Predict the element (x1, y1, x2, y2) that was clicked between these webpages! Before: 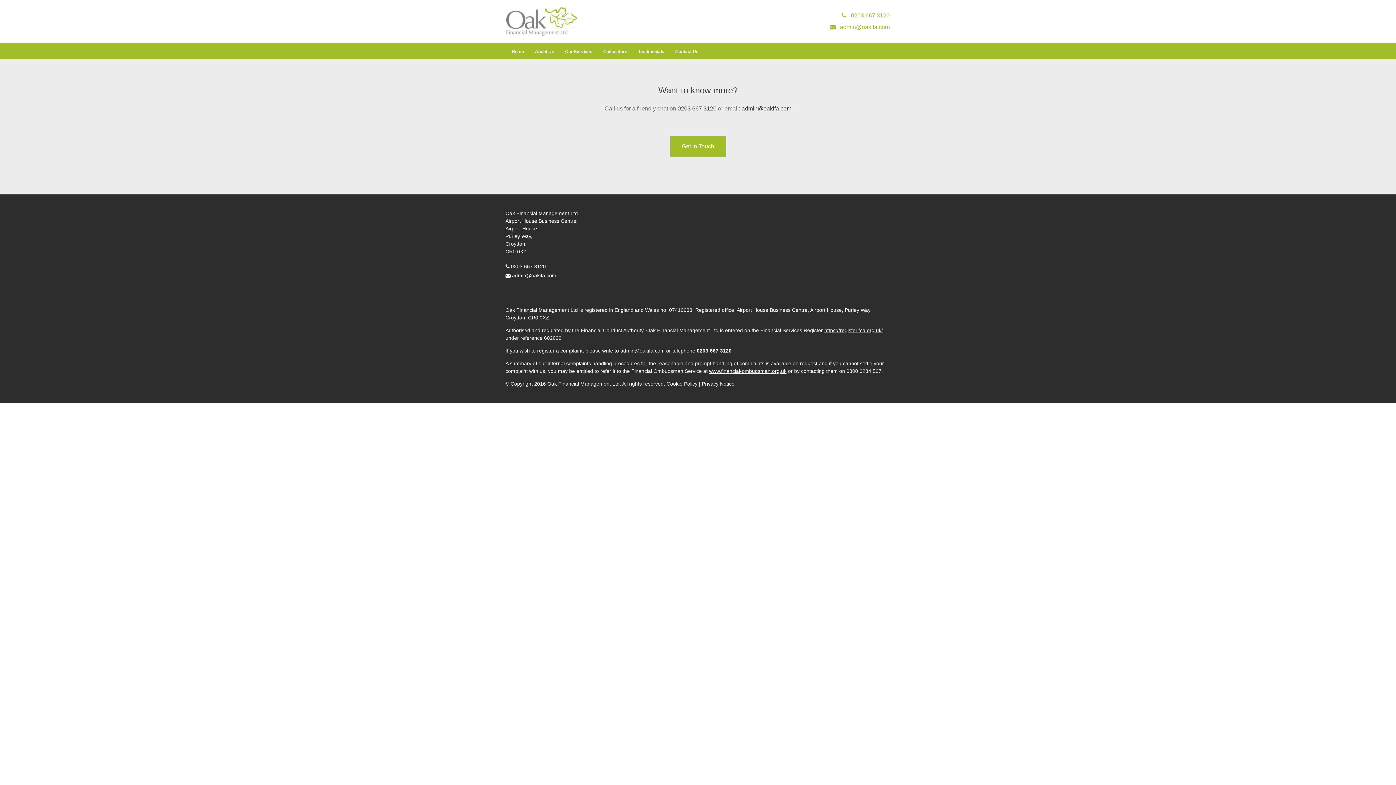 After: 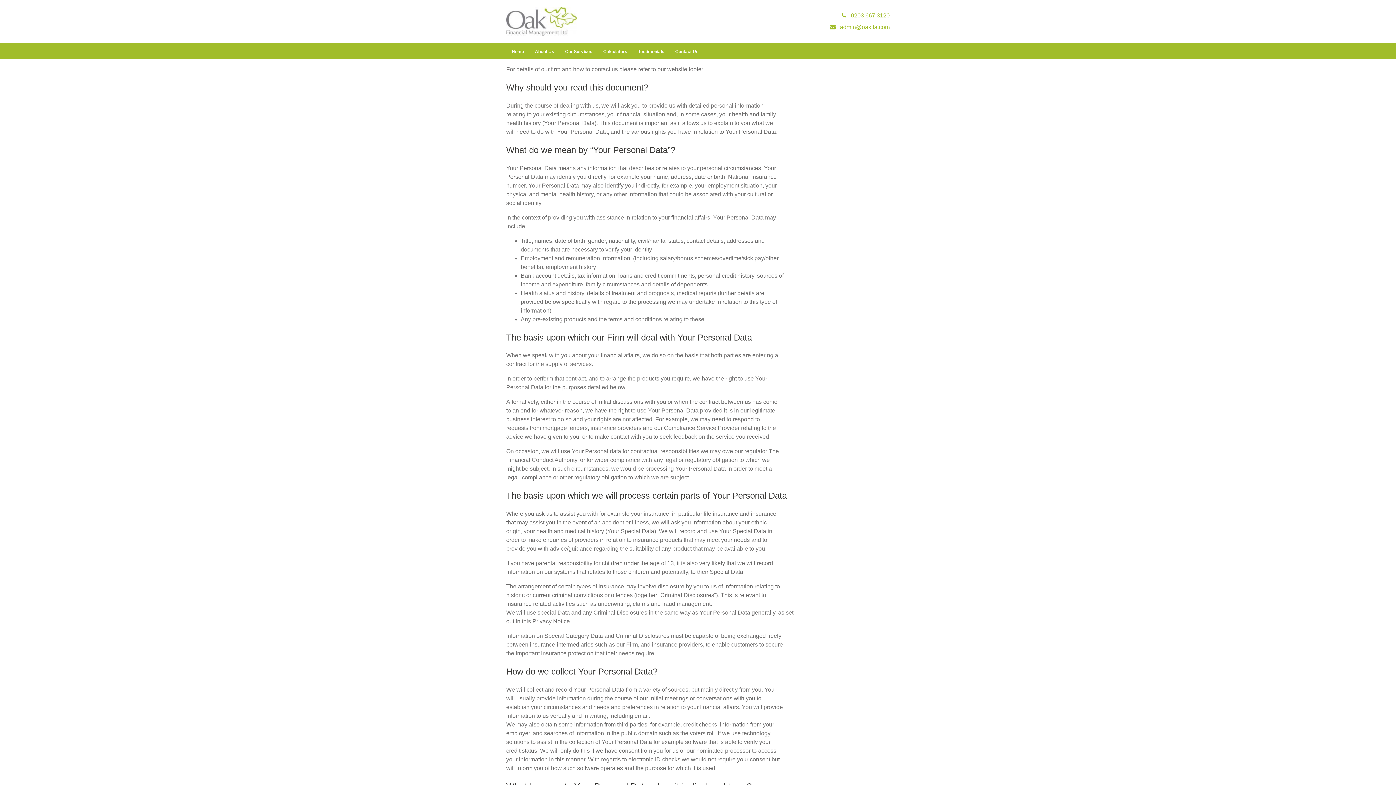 Action: bbox: (702, 381, 734, 386) label: Privacy Notice